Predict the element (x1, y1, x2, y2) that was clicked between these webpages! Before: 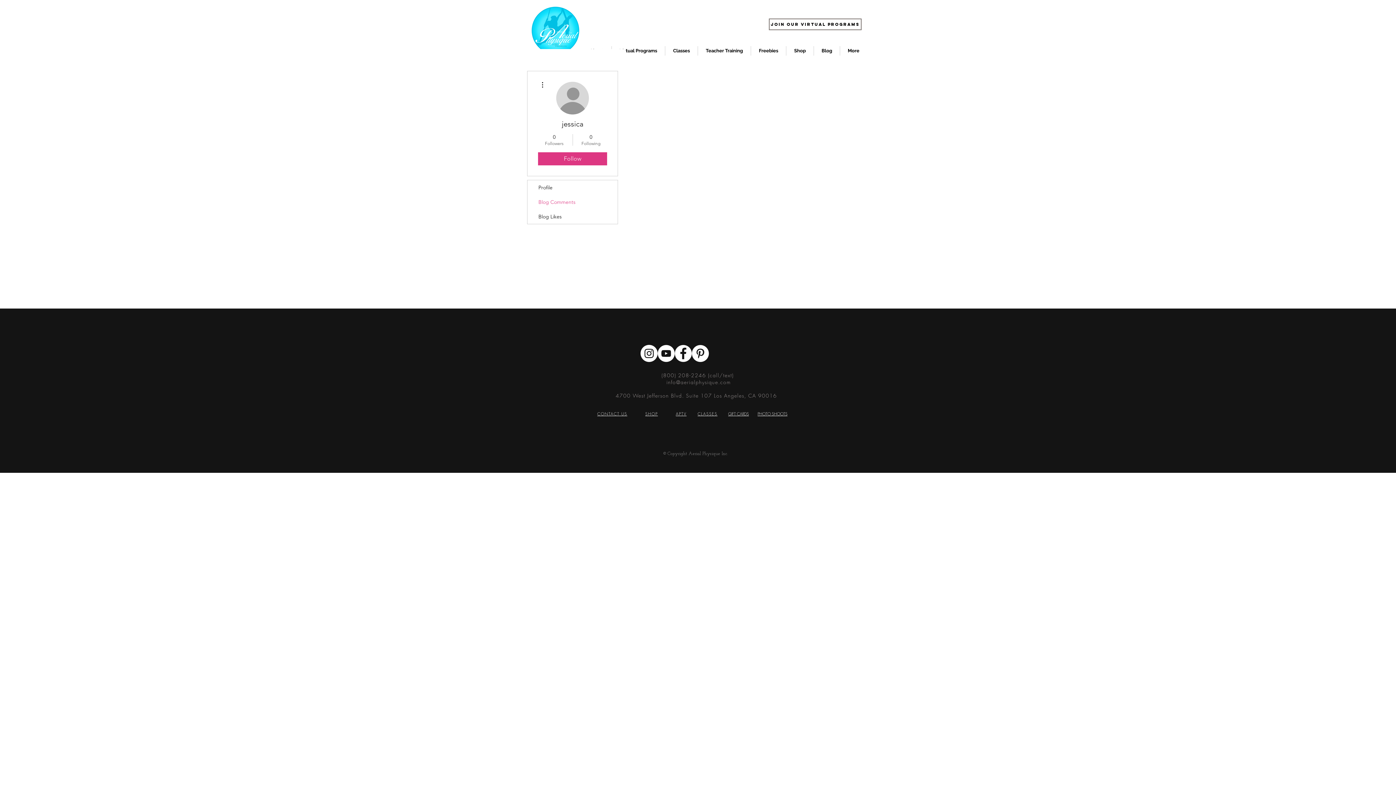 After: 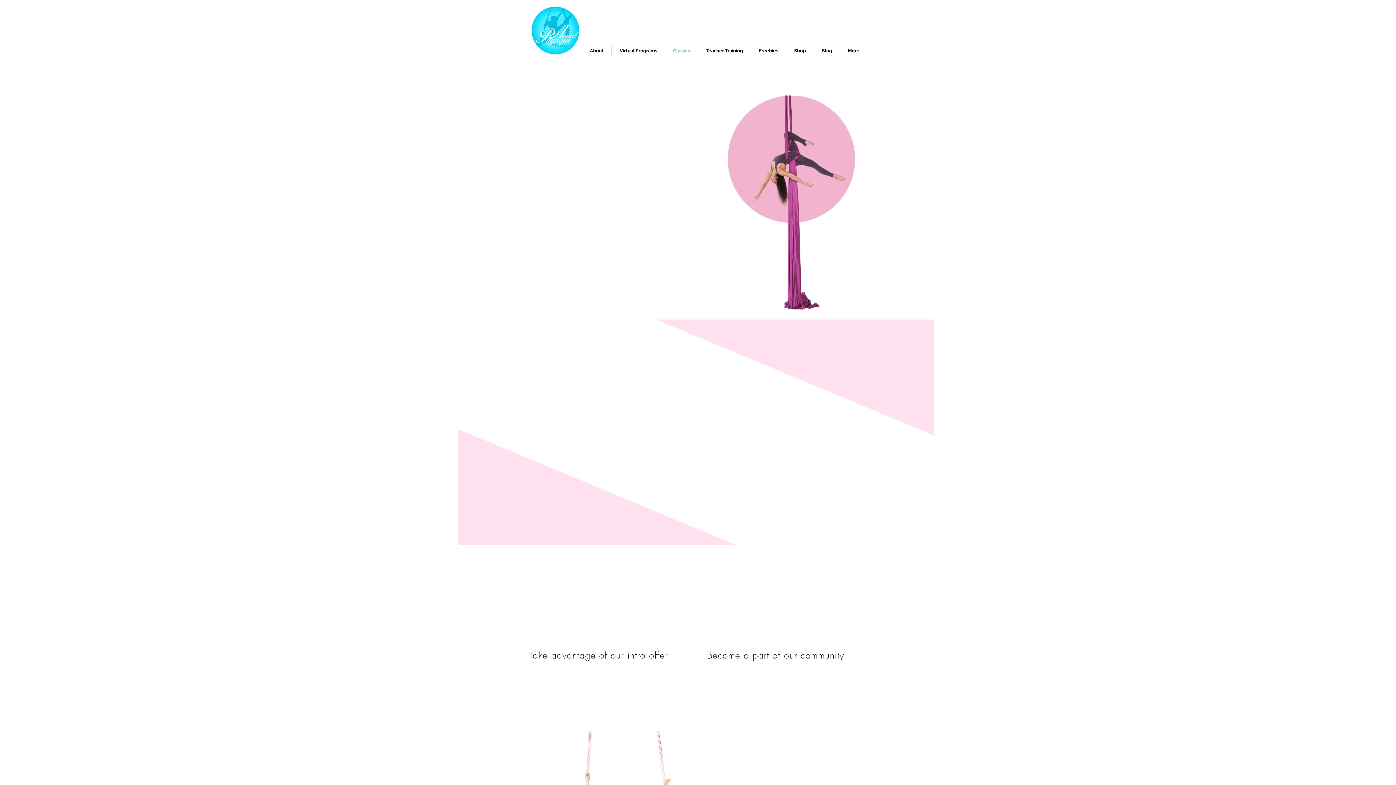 Action: label: CLASSES bbox: (697, 411, 717, 416)